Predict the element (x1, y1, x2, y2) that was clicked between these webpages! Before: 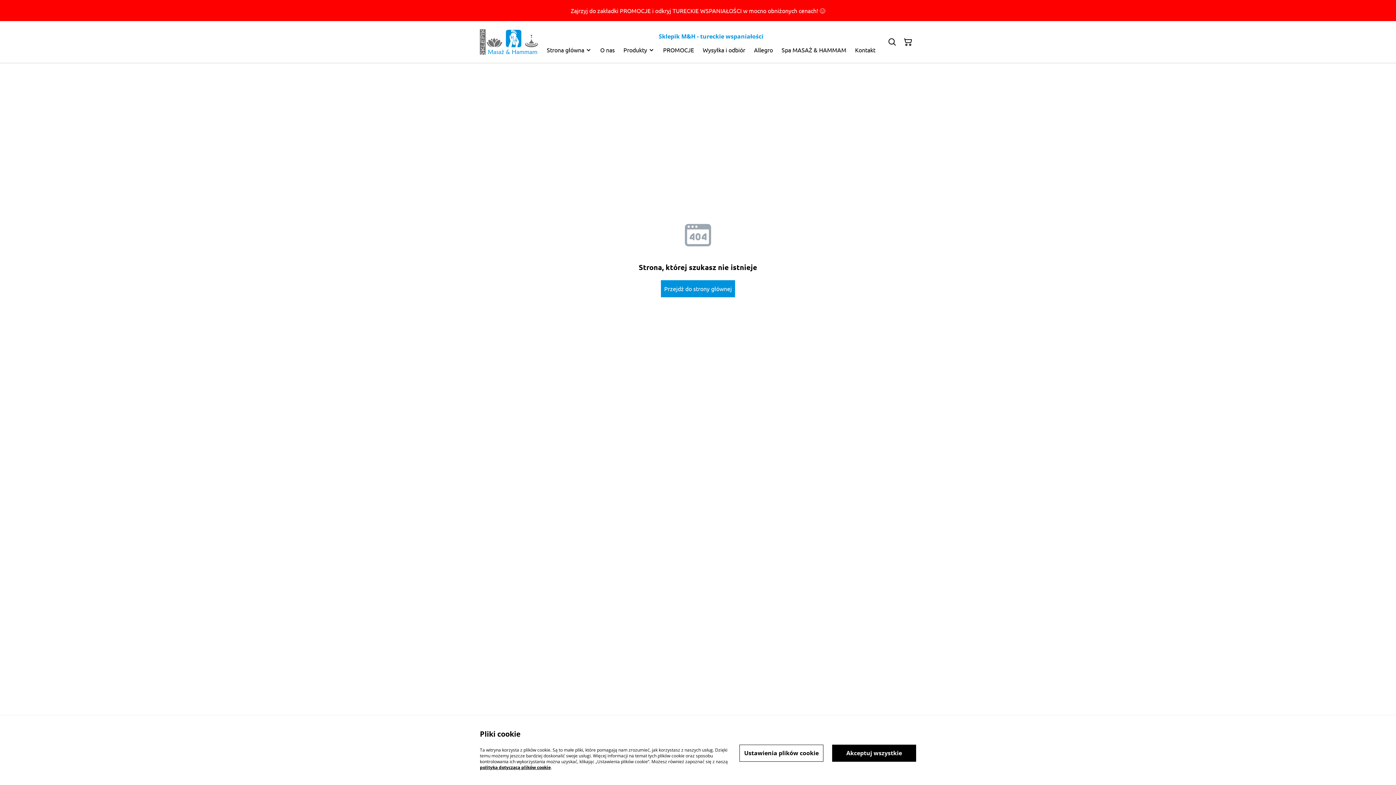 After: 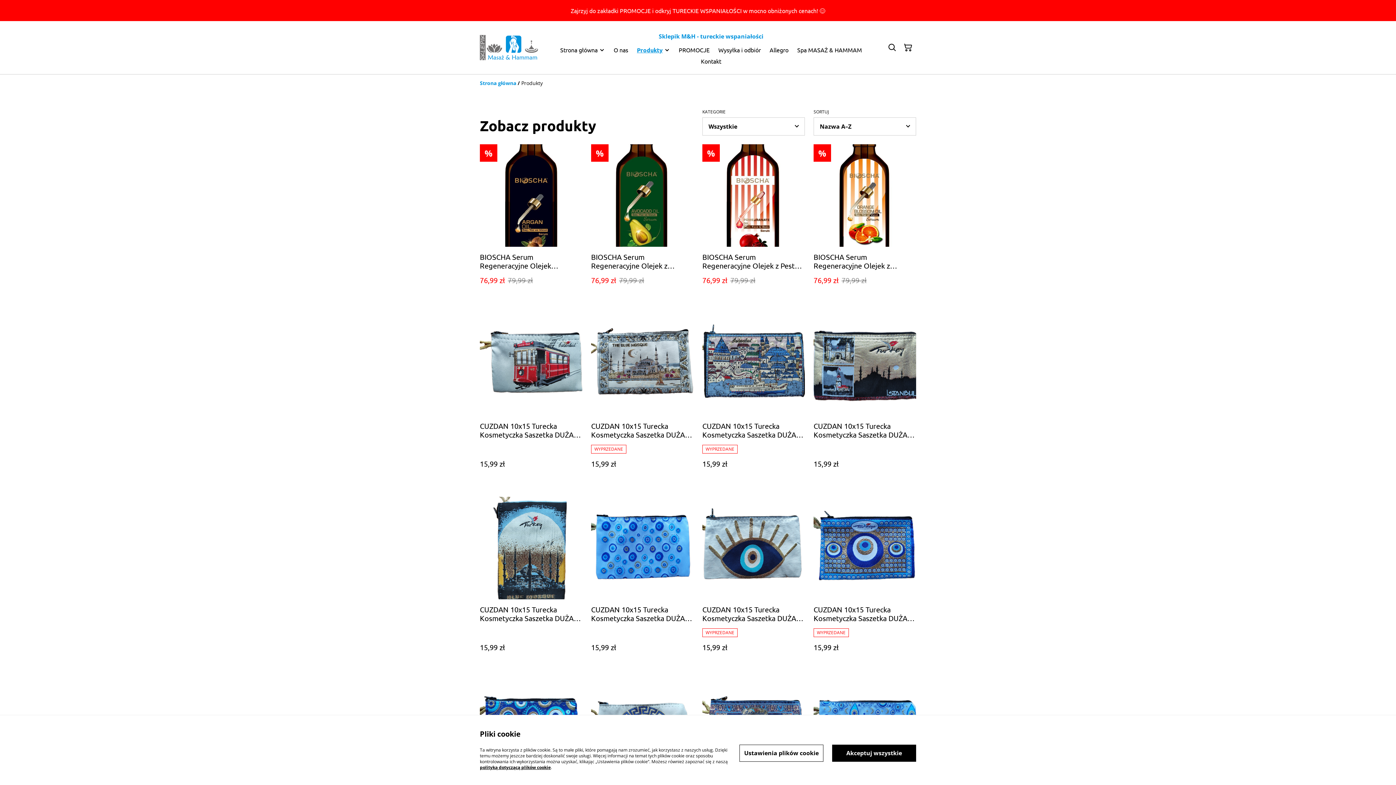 Action: label: Produkty bbox: (623, 44, 647, 55)